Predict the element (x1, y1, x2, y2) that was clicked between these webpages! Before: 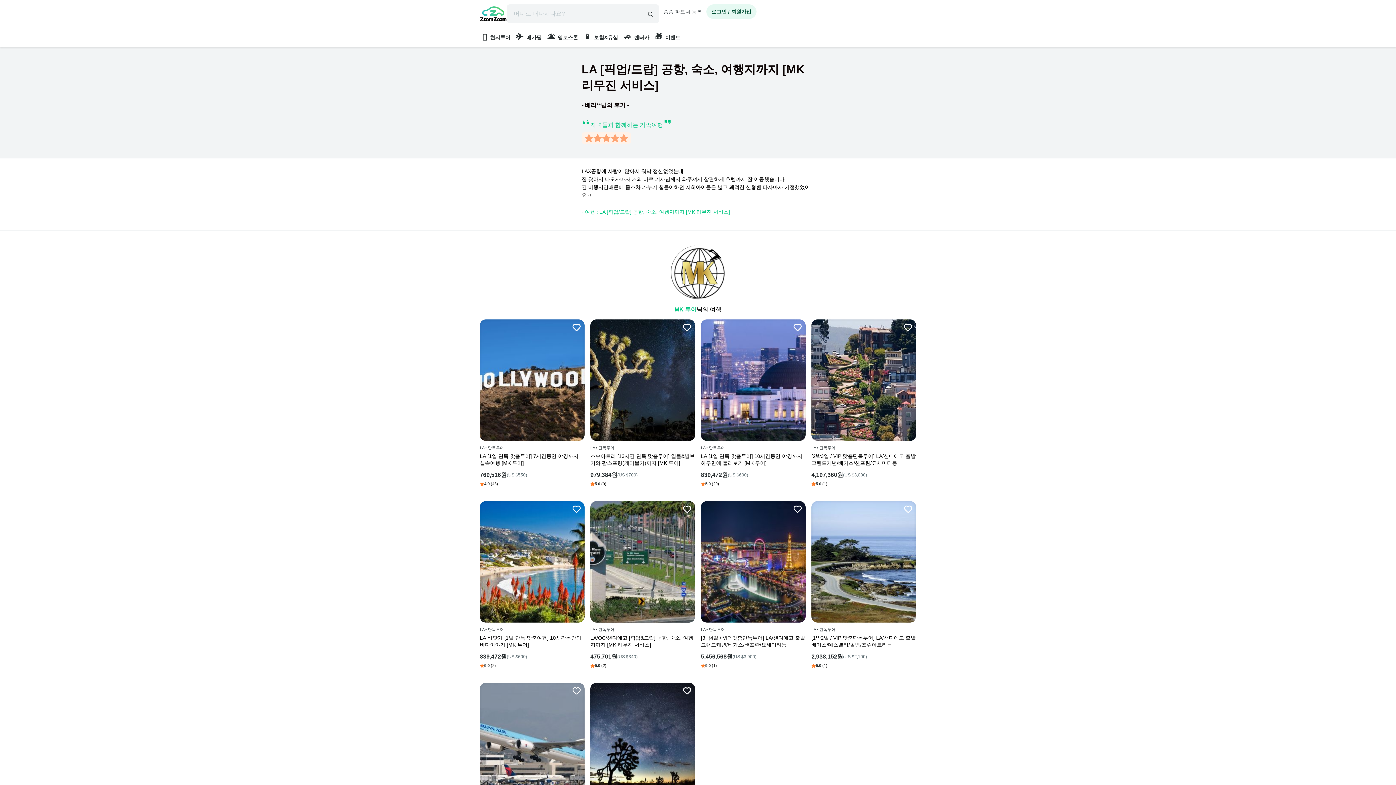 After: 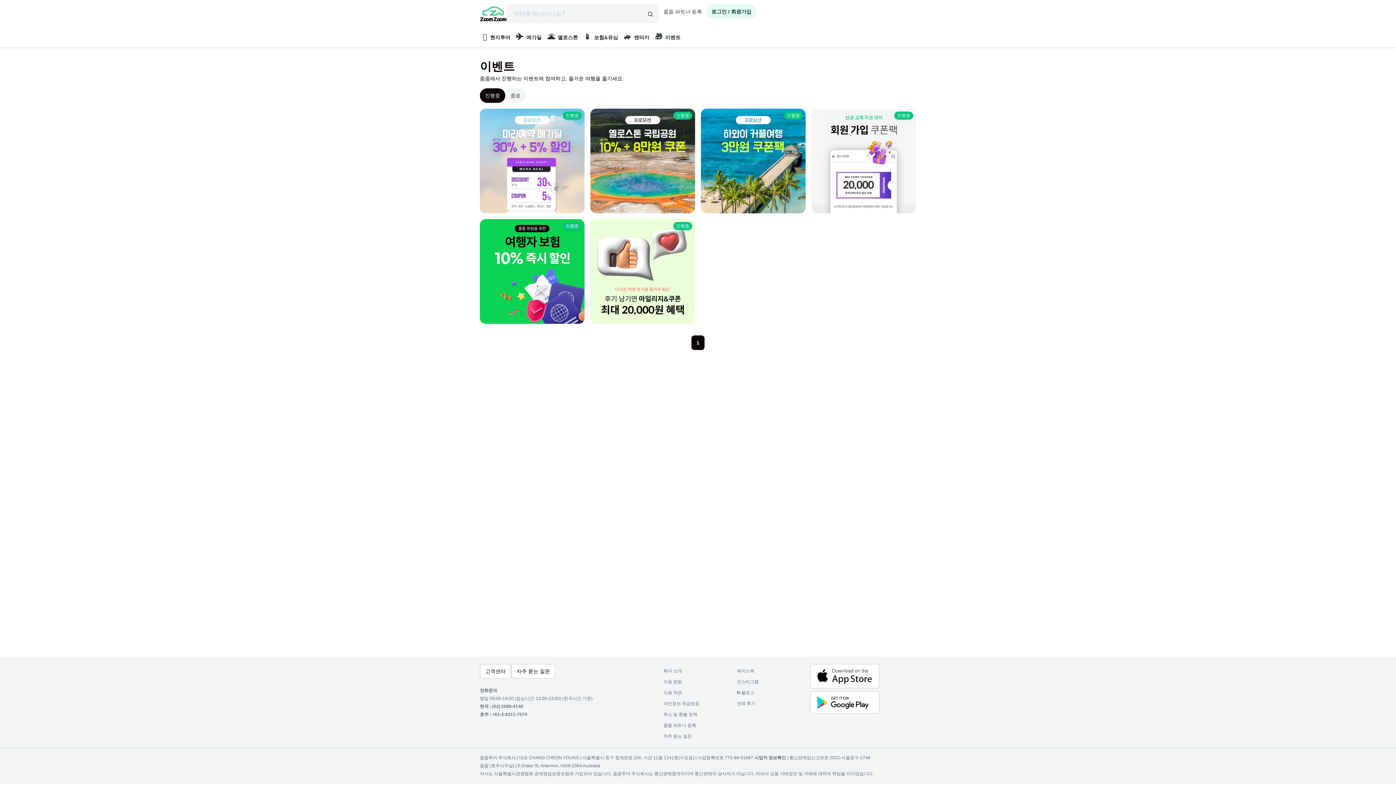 Action: bbox: (652, 28, 683, 47) label: 🎁이벤트